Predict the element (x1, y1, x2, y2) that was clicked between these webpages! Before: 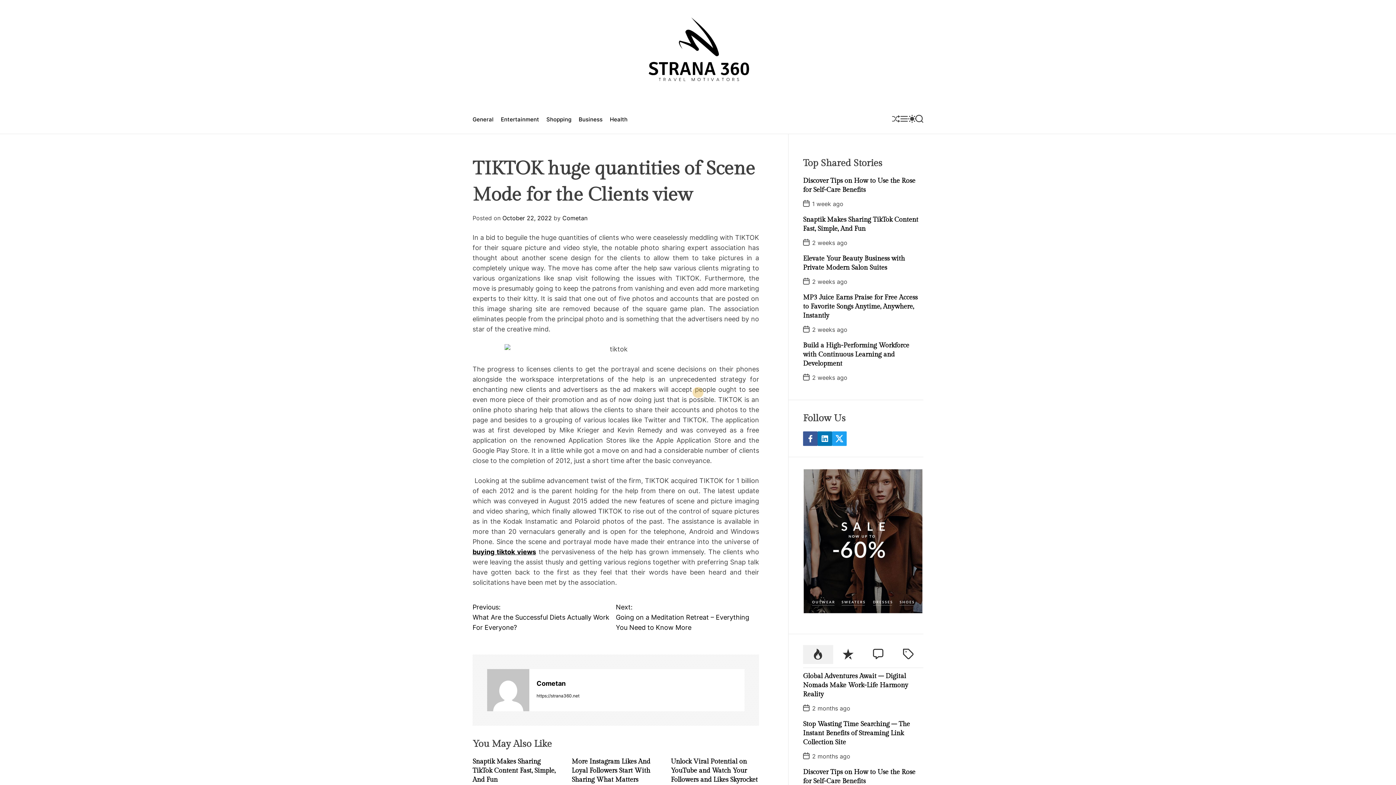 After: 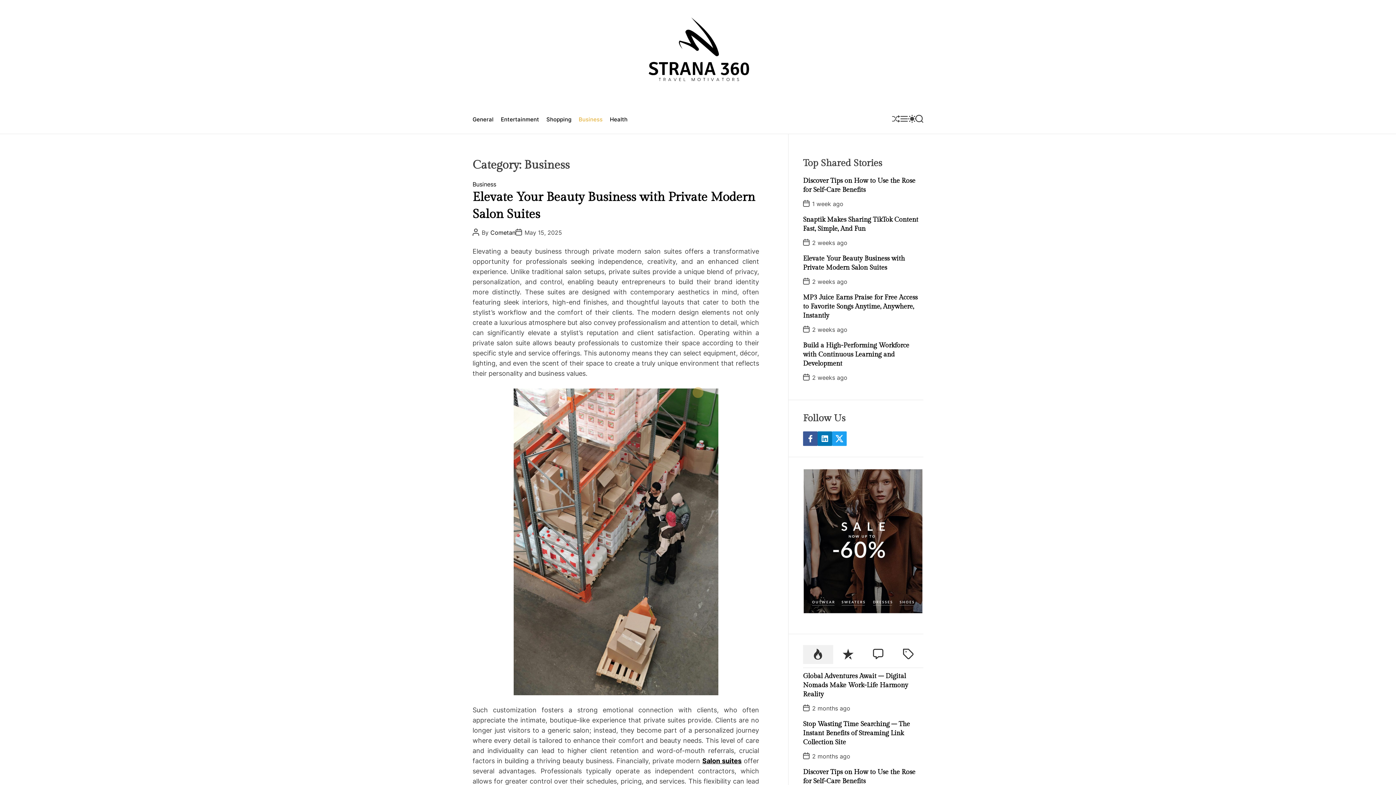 Action: label: Business bbox: (578, 112, 602, 126)